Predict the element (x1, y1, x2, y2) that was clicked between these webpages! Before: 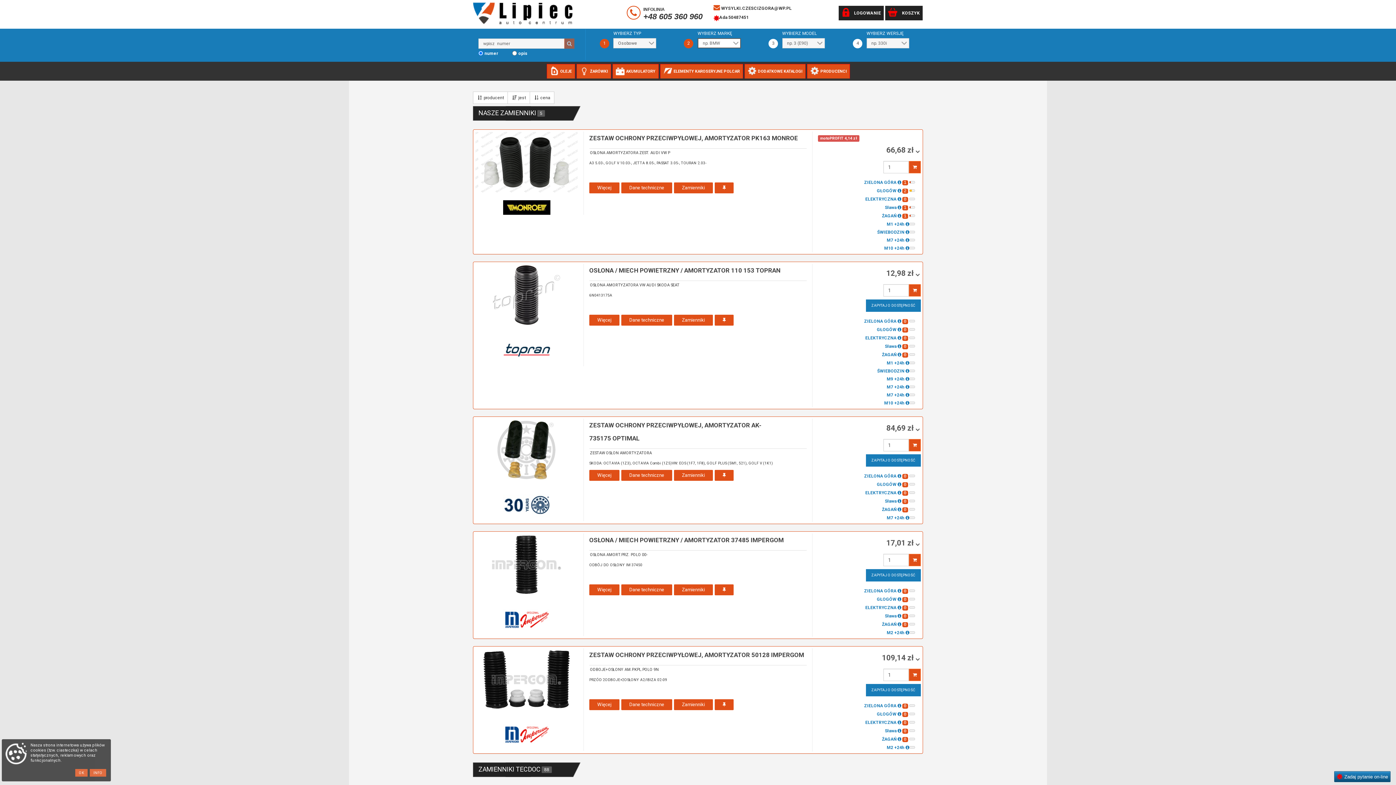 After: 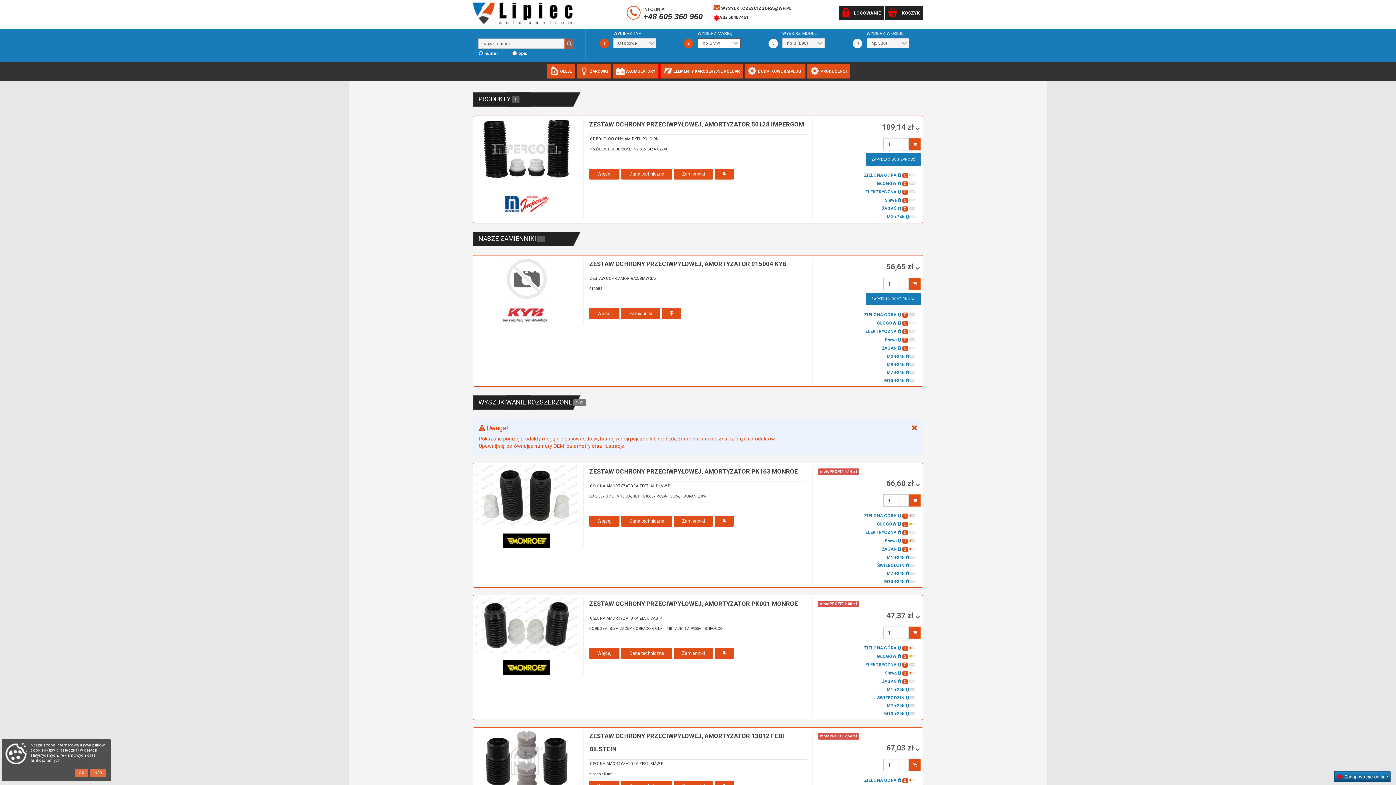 Action: label: Zamienniki bbox: (674, 699, 713, 710)